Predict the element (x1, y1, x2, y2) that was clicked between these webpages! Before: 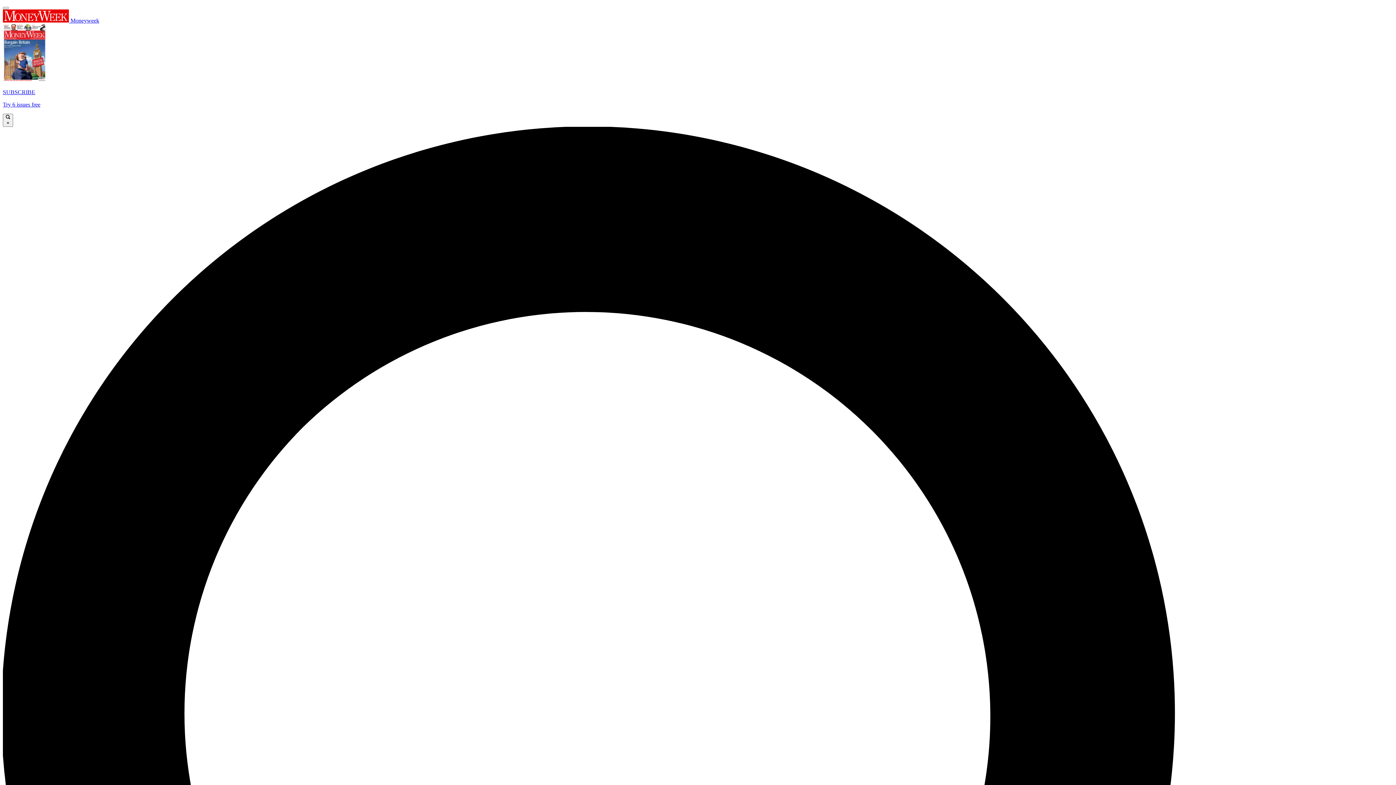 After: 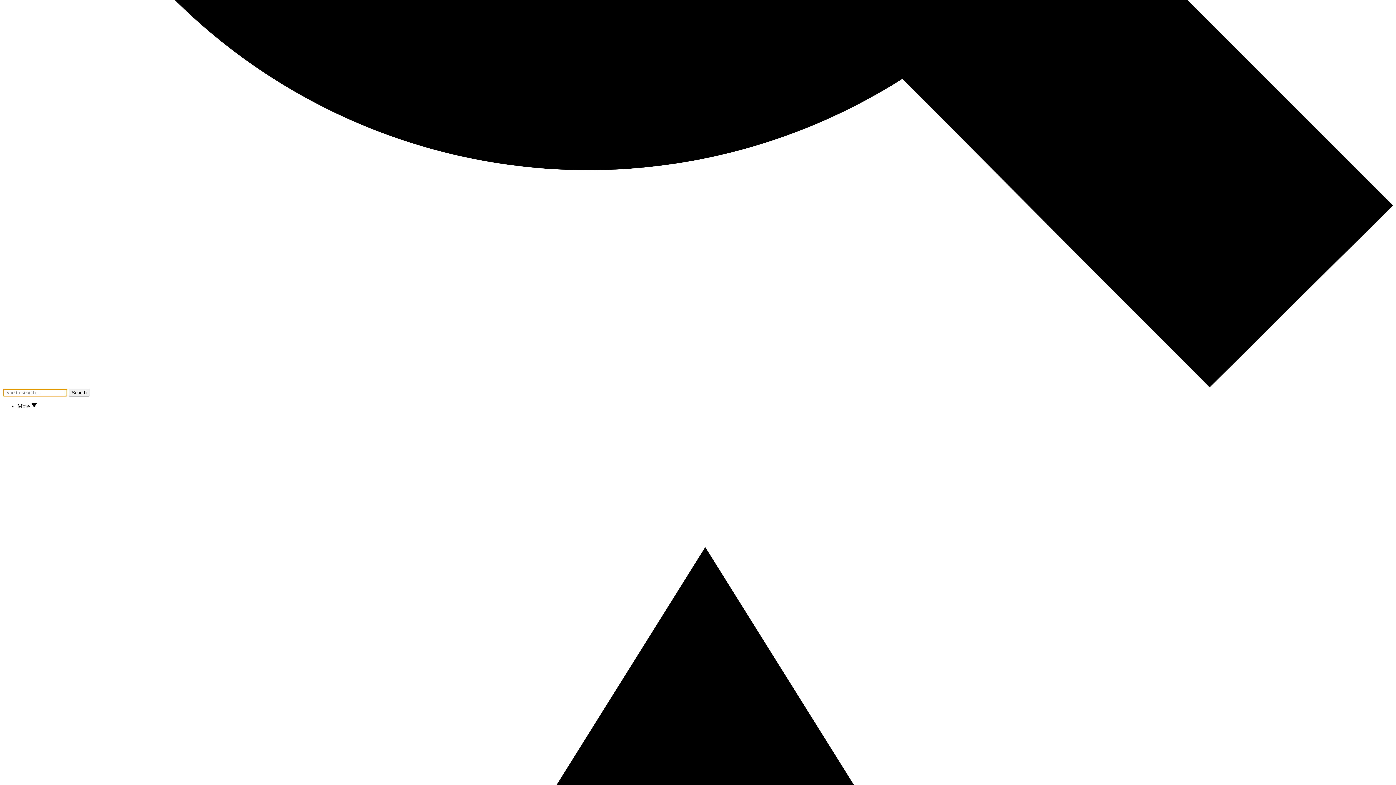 Action: bbox: (2, 6, 8, 9)